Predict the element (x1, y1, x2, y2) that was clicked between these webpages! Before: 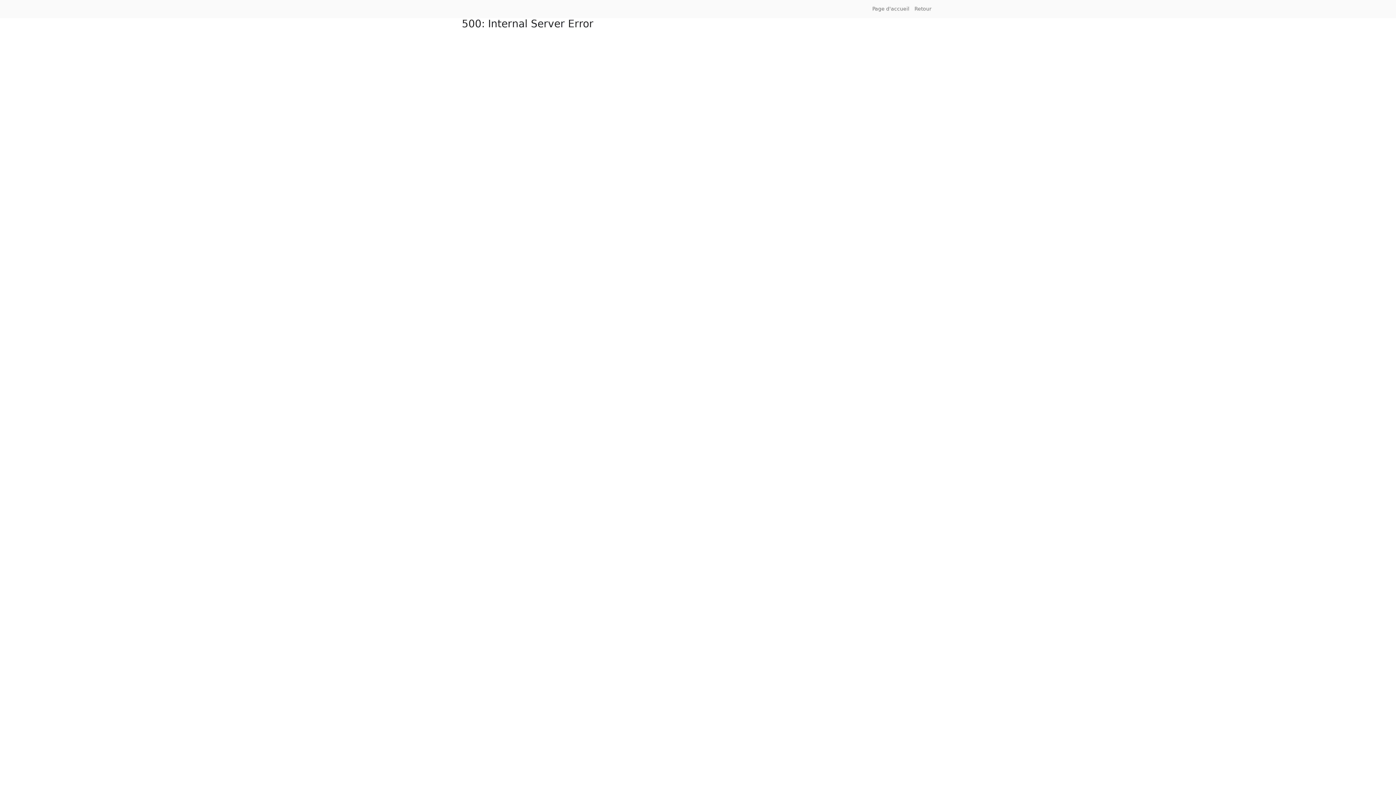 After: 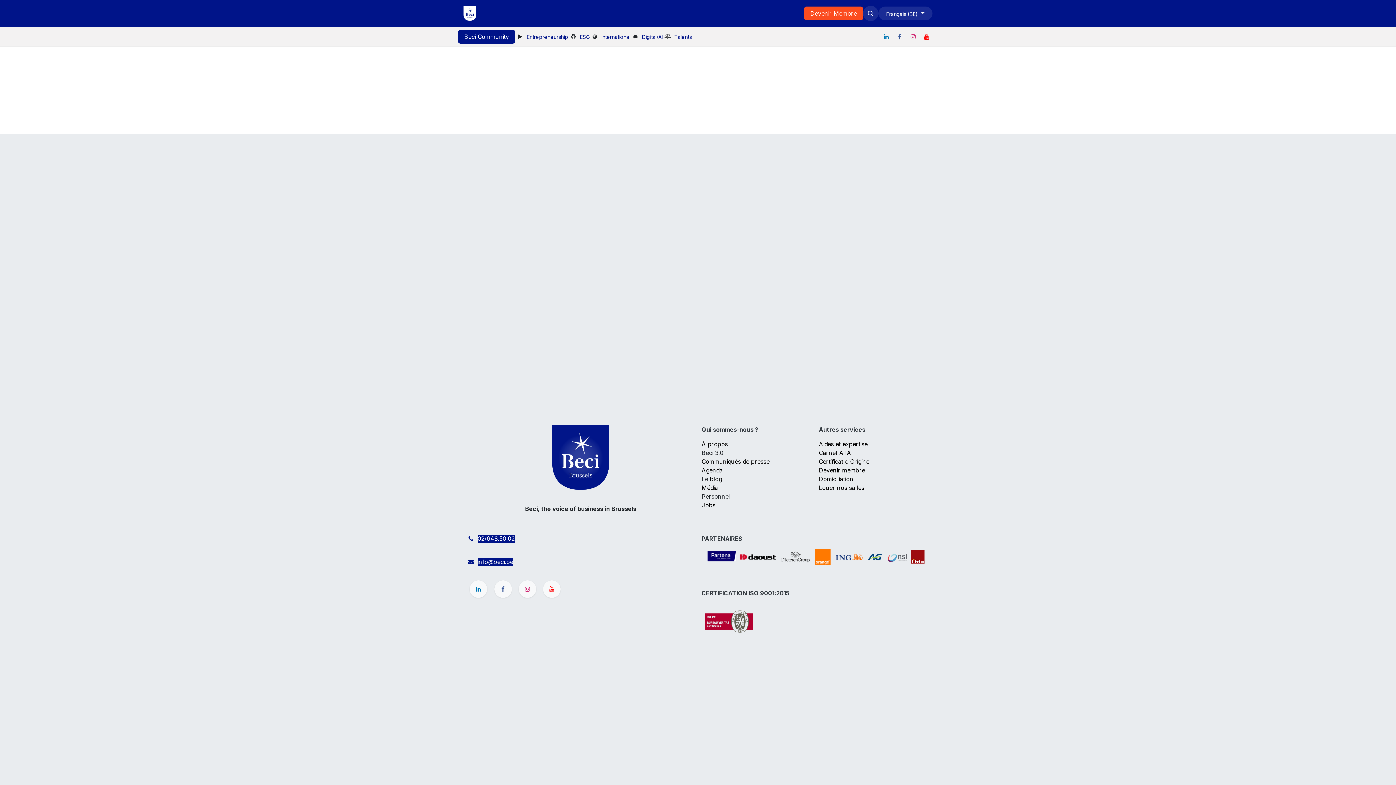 Action: bbox: (870, 2, 912, 15) label: Page d'accueil